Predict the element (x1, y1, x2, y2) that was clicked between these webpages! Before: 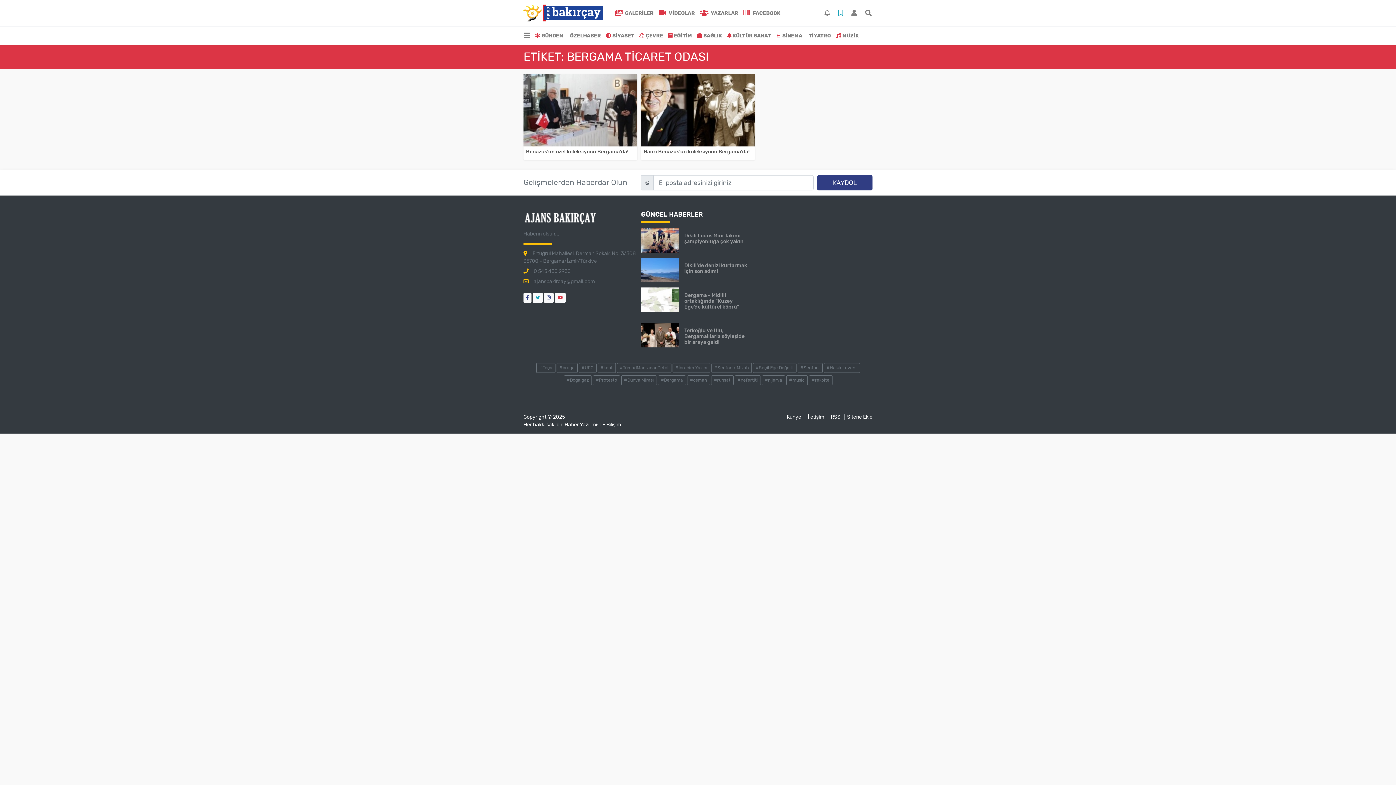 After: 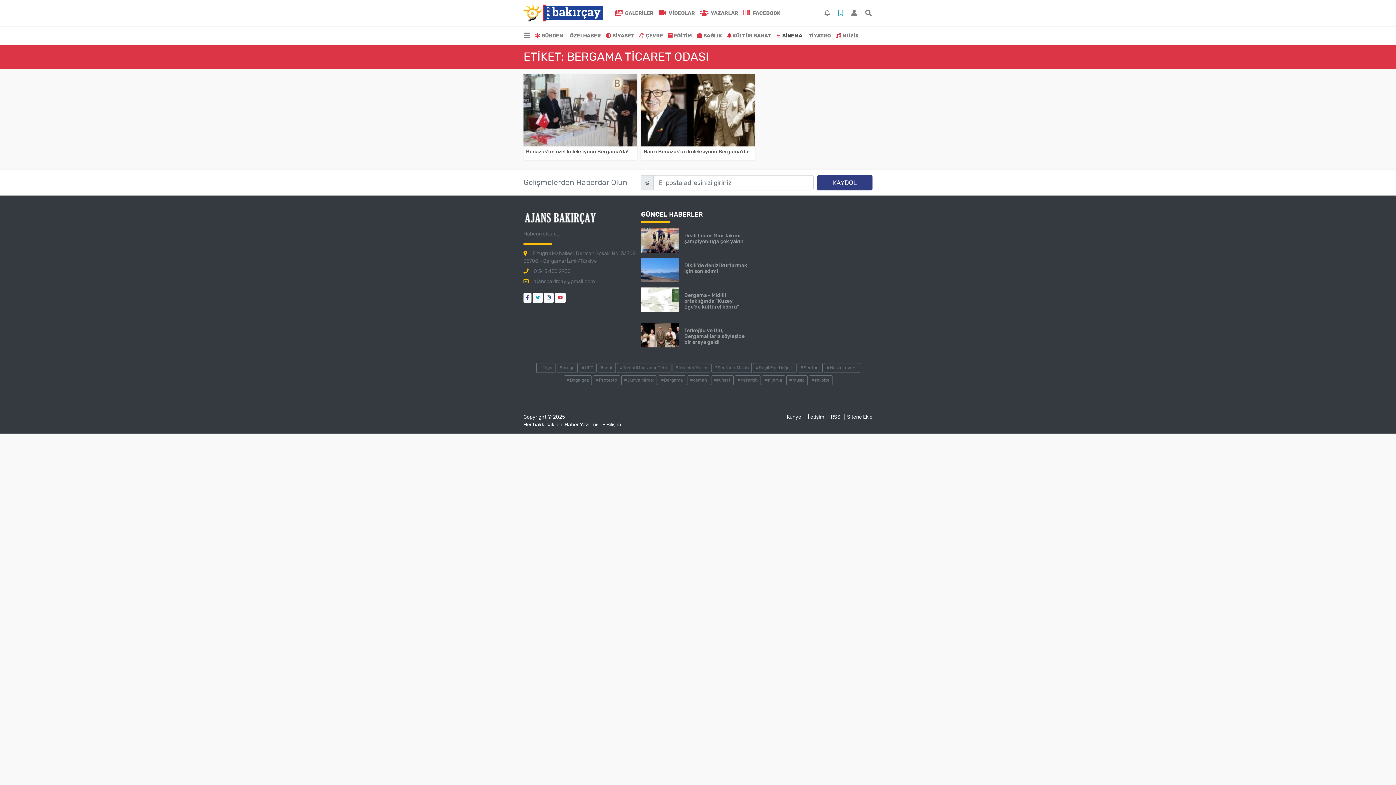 Action: label: SİNEMA bbox: (773, 29, 805, 42)